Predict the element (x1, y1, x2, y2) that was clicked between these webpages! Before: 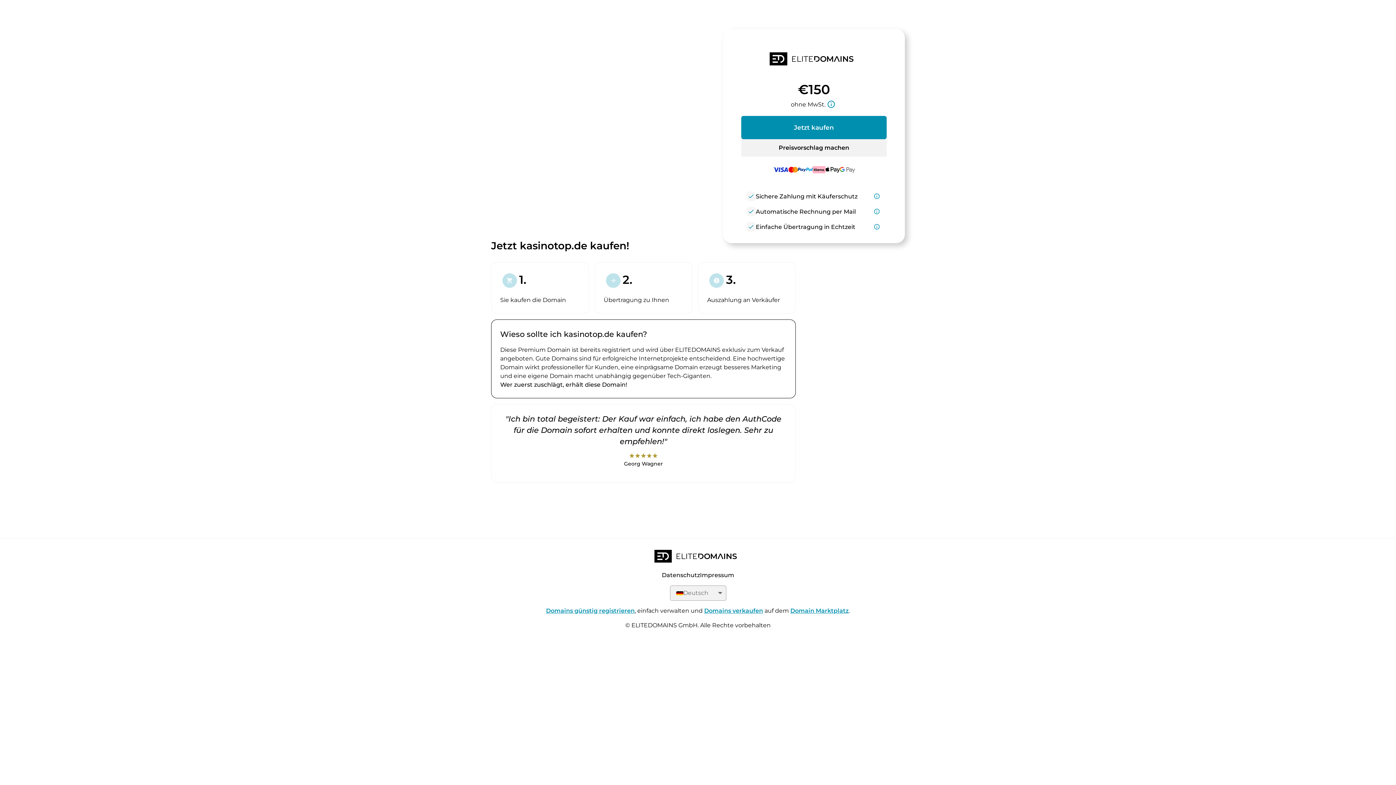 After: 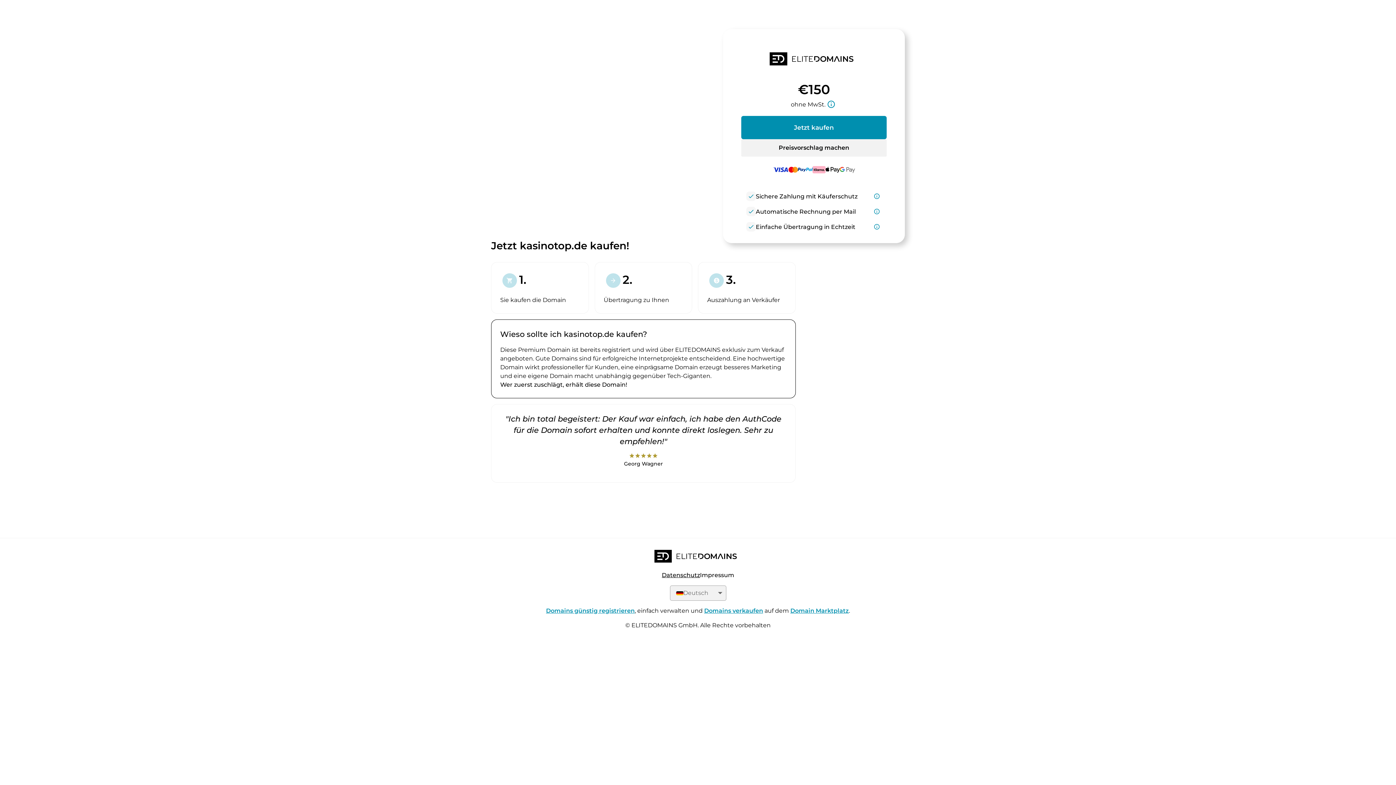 Action: bbox: (662, 572, 700, 579) label: Datenschutz